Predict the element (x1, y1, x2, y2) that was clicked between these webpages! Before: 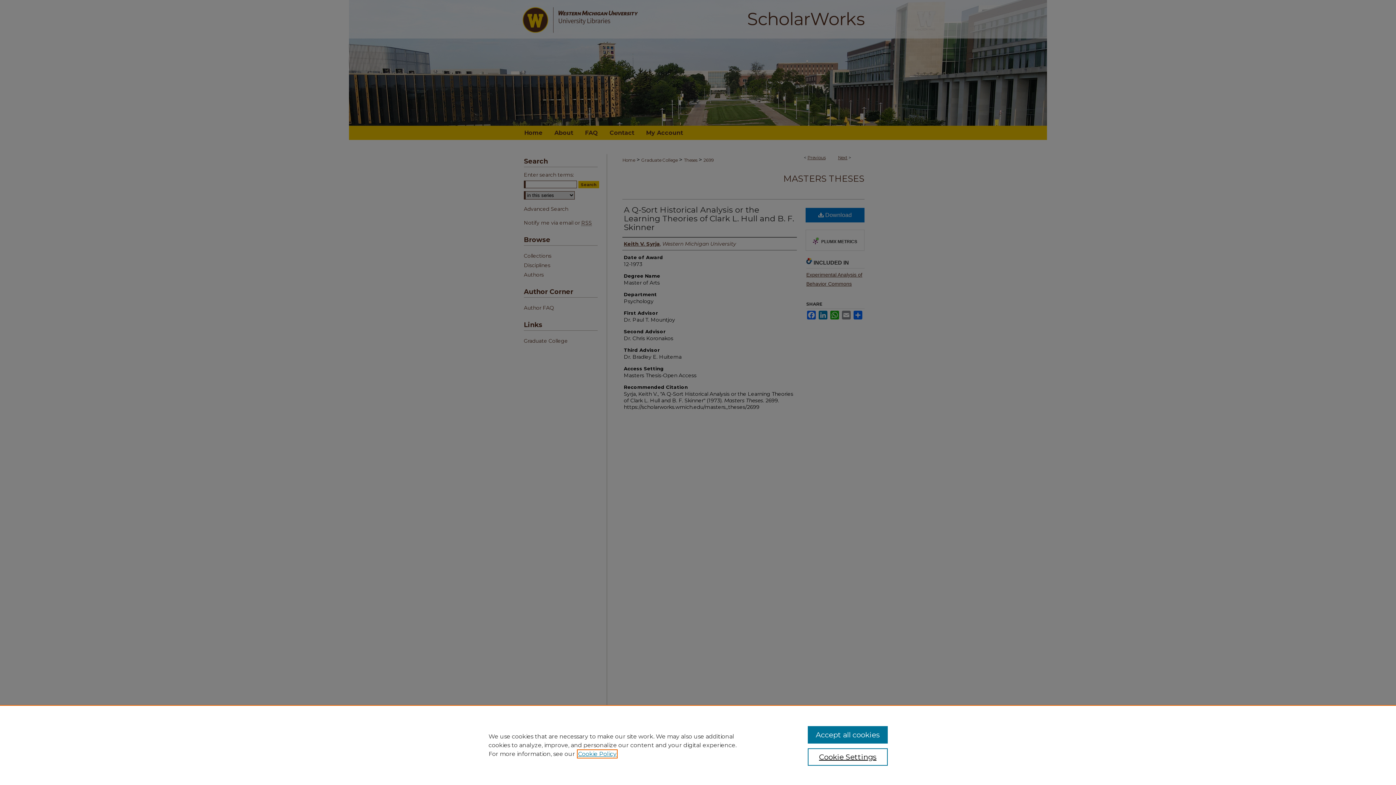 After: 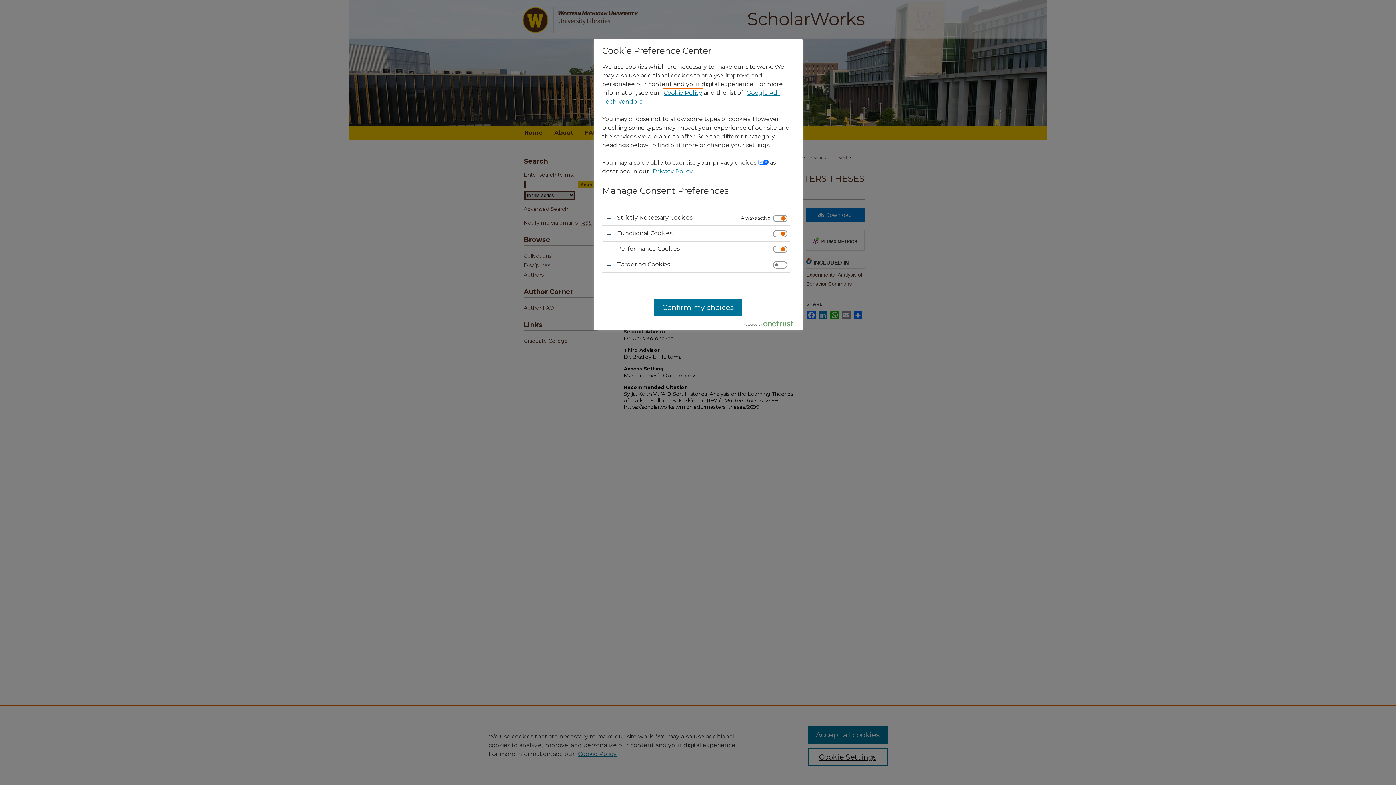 Action: bbox: (807, 748, 887, 766) label: Cookie Settings